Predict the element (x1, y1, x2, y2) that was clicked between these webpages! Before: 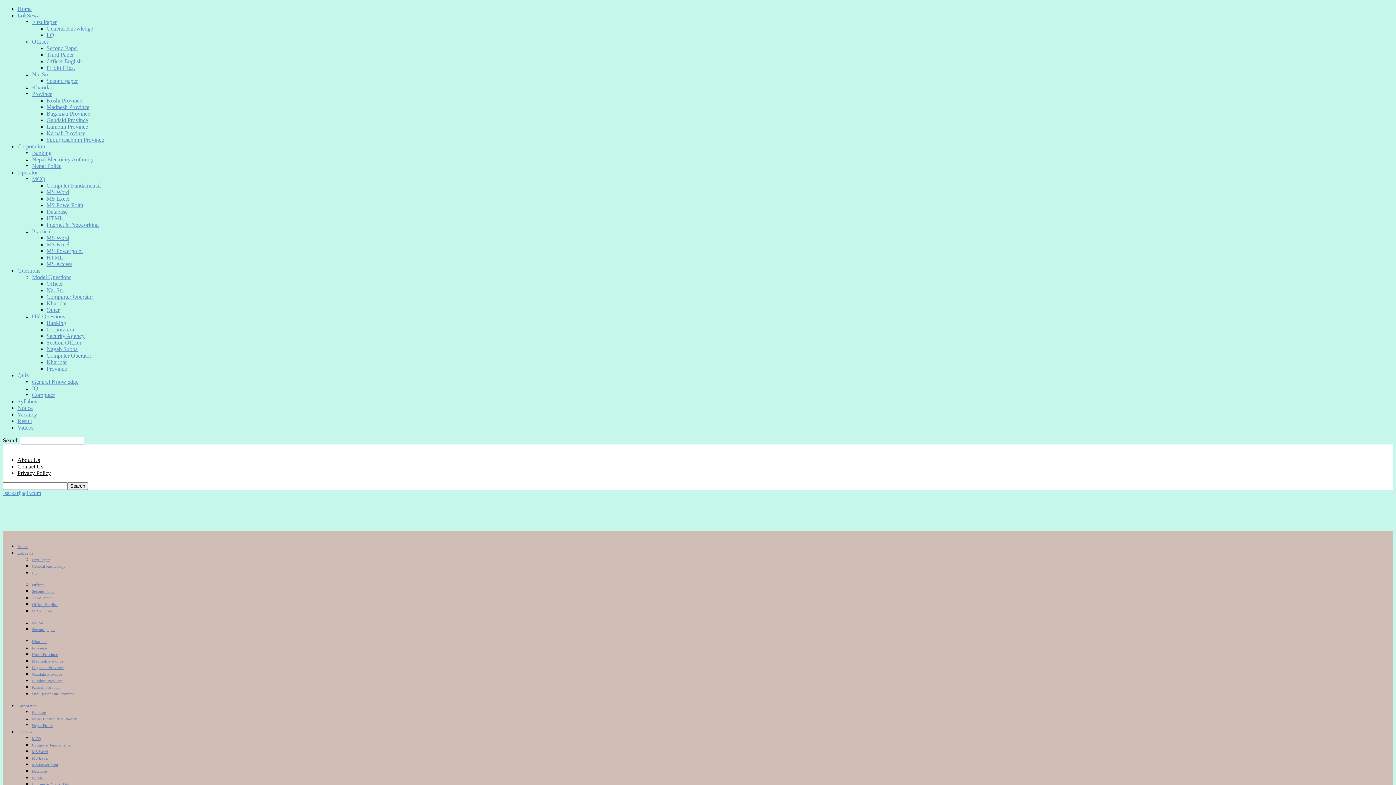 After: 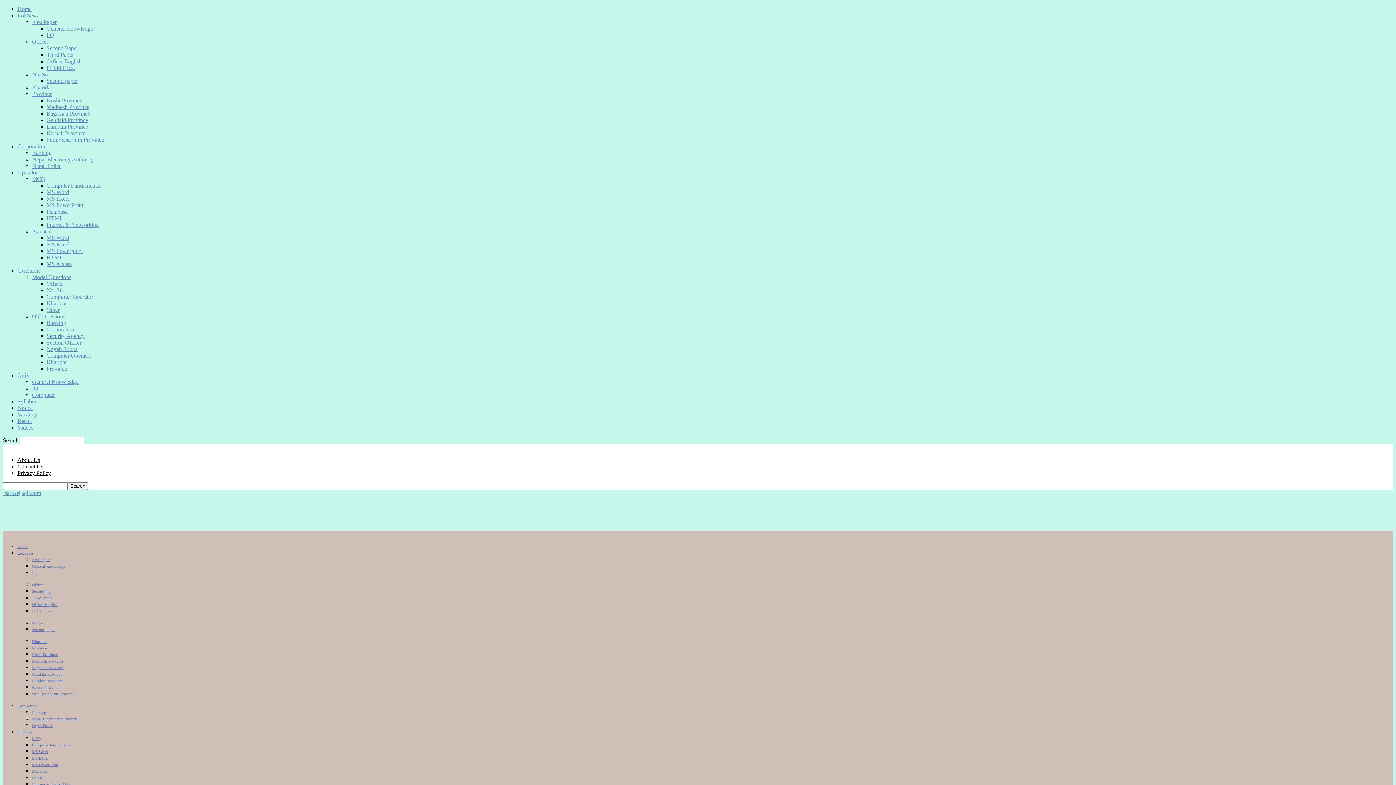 Action: label: Kharidar bbox: (32, 84, 52, 90)